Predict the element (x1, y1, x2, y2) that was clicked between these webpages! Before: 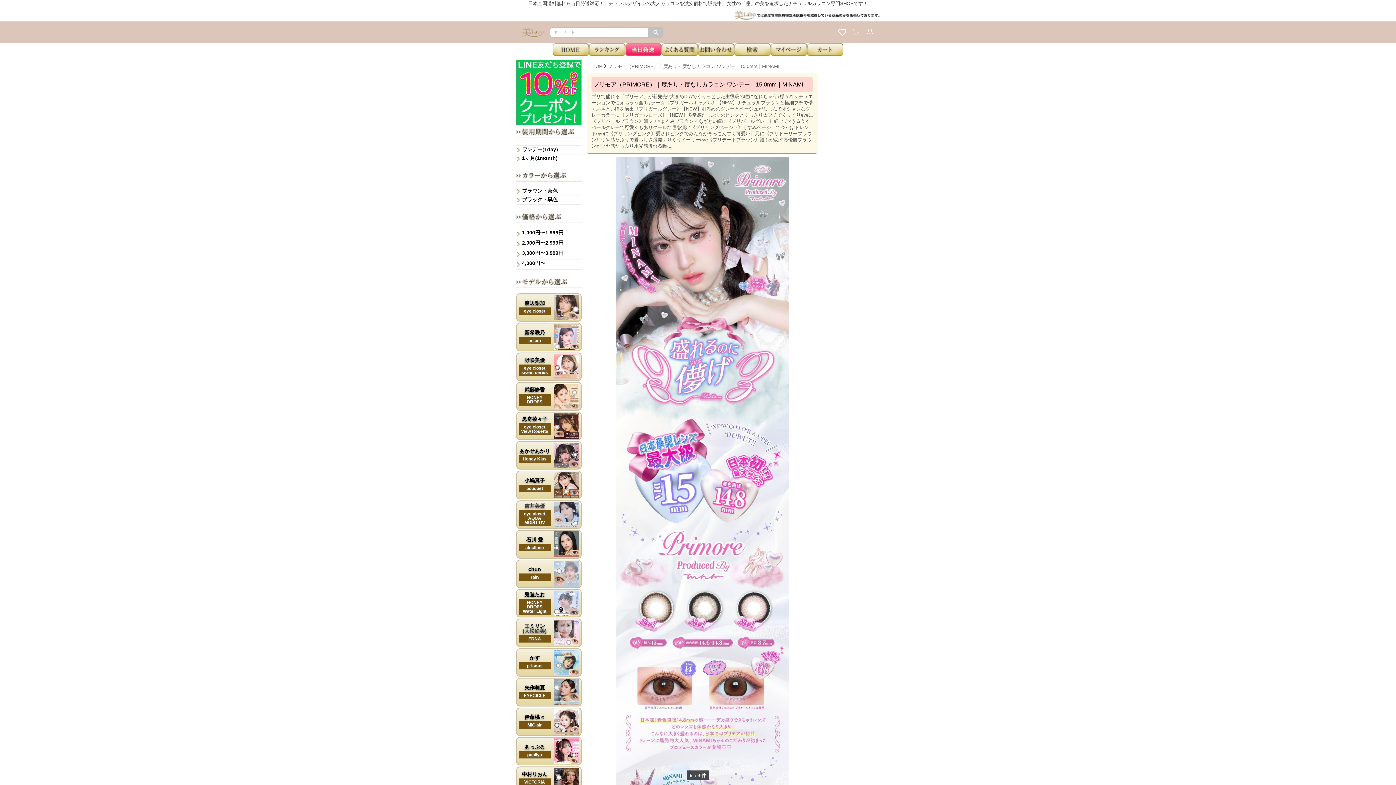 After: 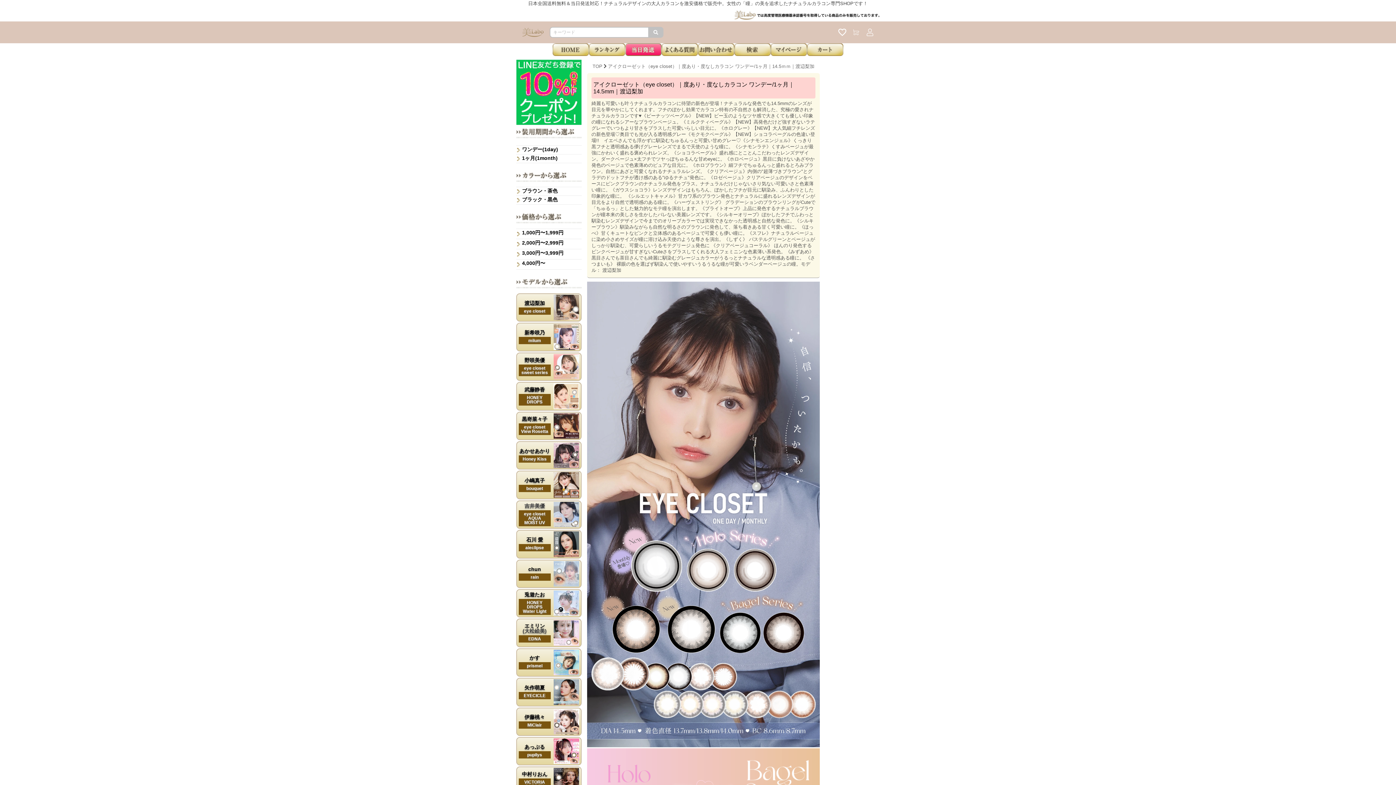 Action: bbox: (516, 293, 581, 321) label: 渡辺梨加
eye closet